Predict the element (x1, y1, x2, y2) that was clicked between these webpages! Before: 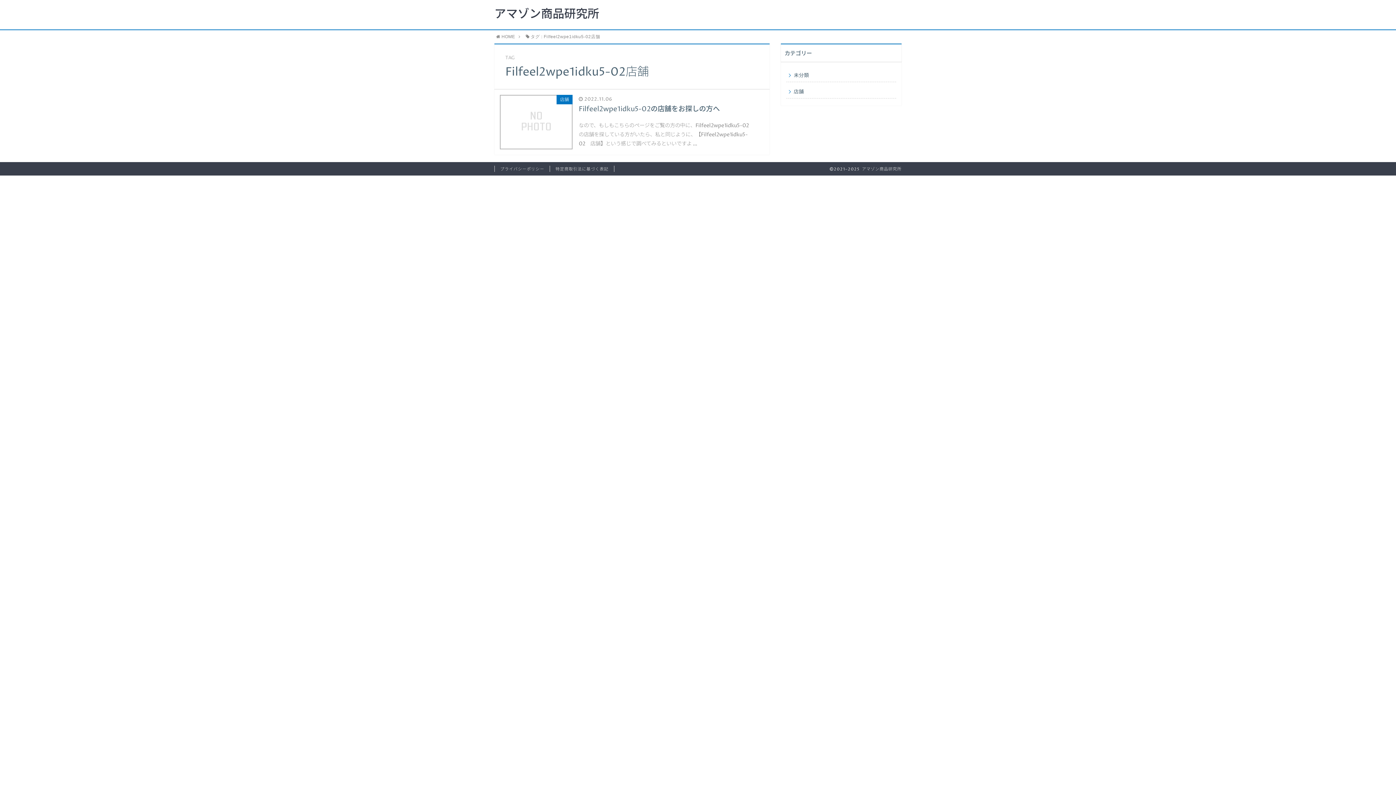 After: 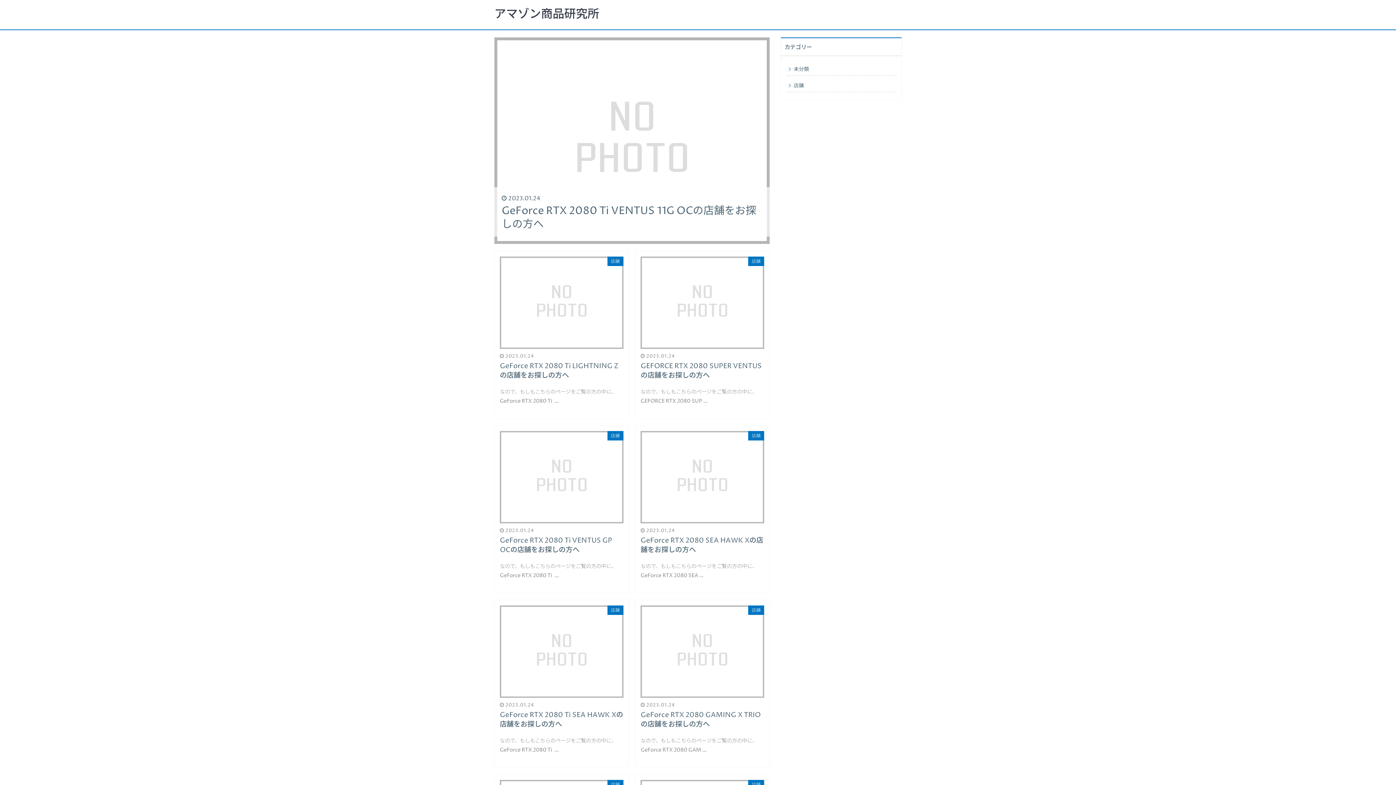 Action: bbox: (496, 34, 515, 39) label: HOME